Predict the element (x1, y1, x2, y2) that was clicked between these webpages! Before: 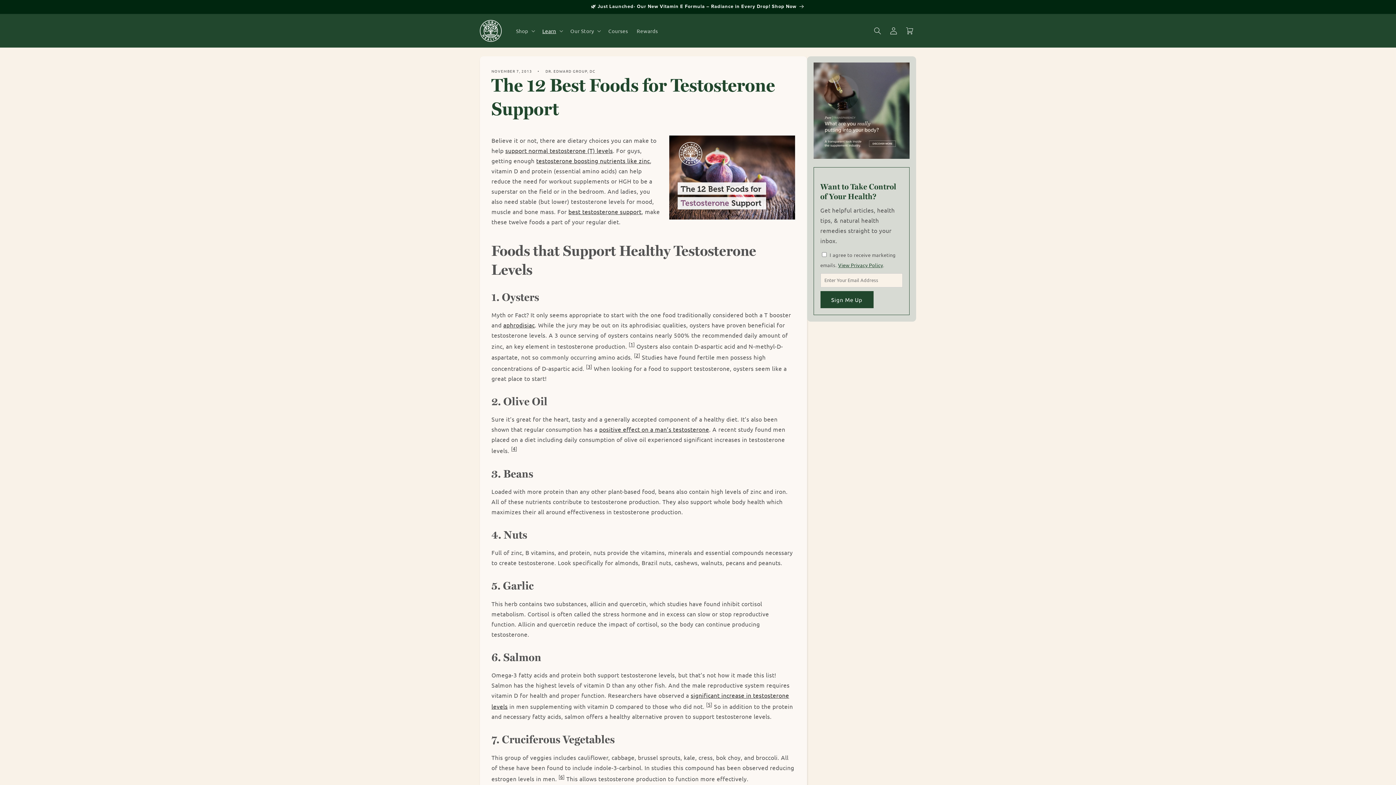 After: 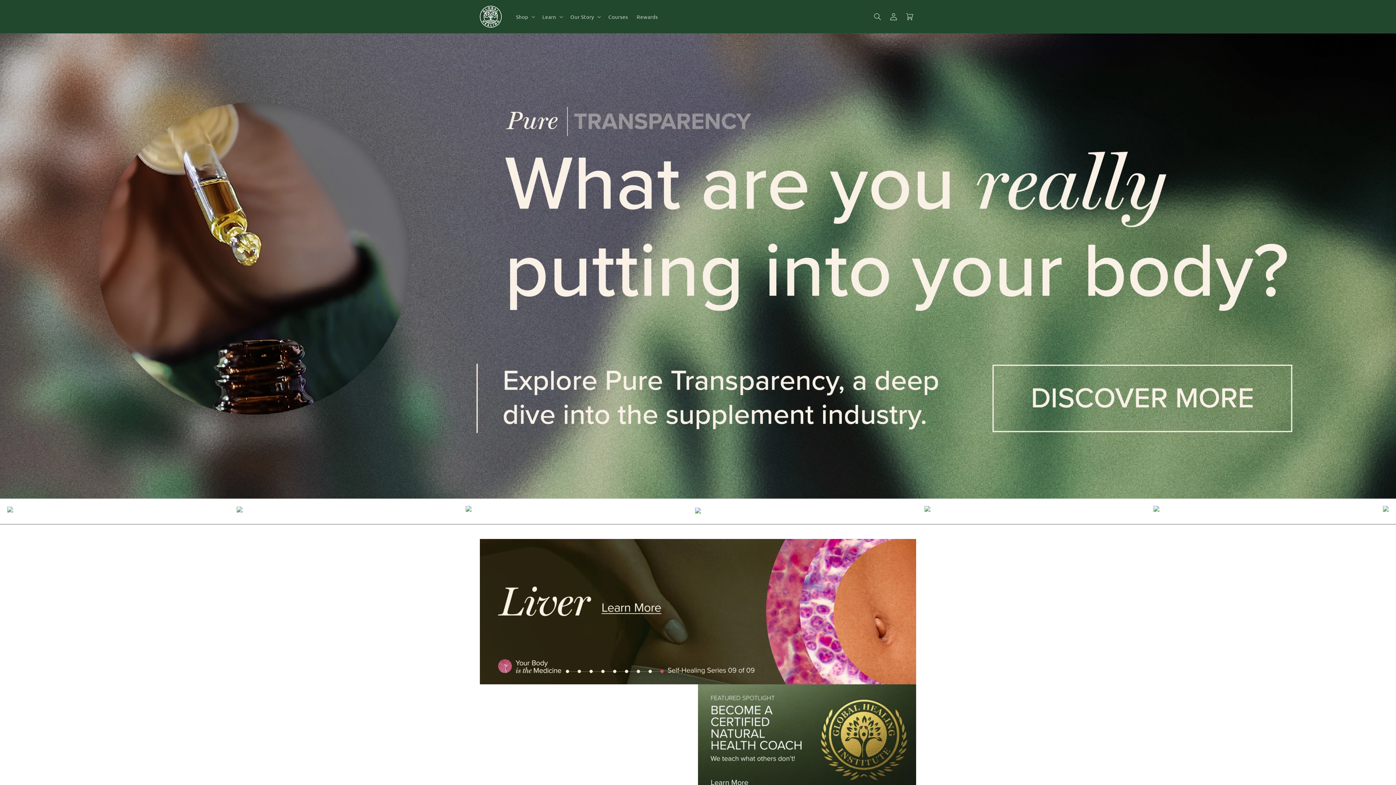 Action: bbox: (477, 17, 504, 44)